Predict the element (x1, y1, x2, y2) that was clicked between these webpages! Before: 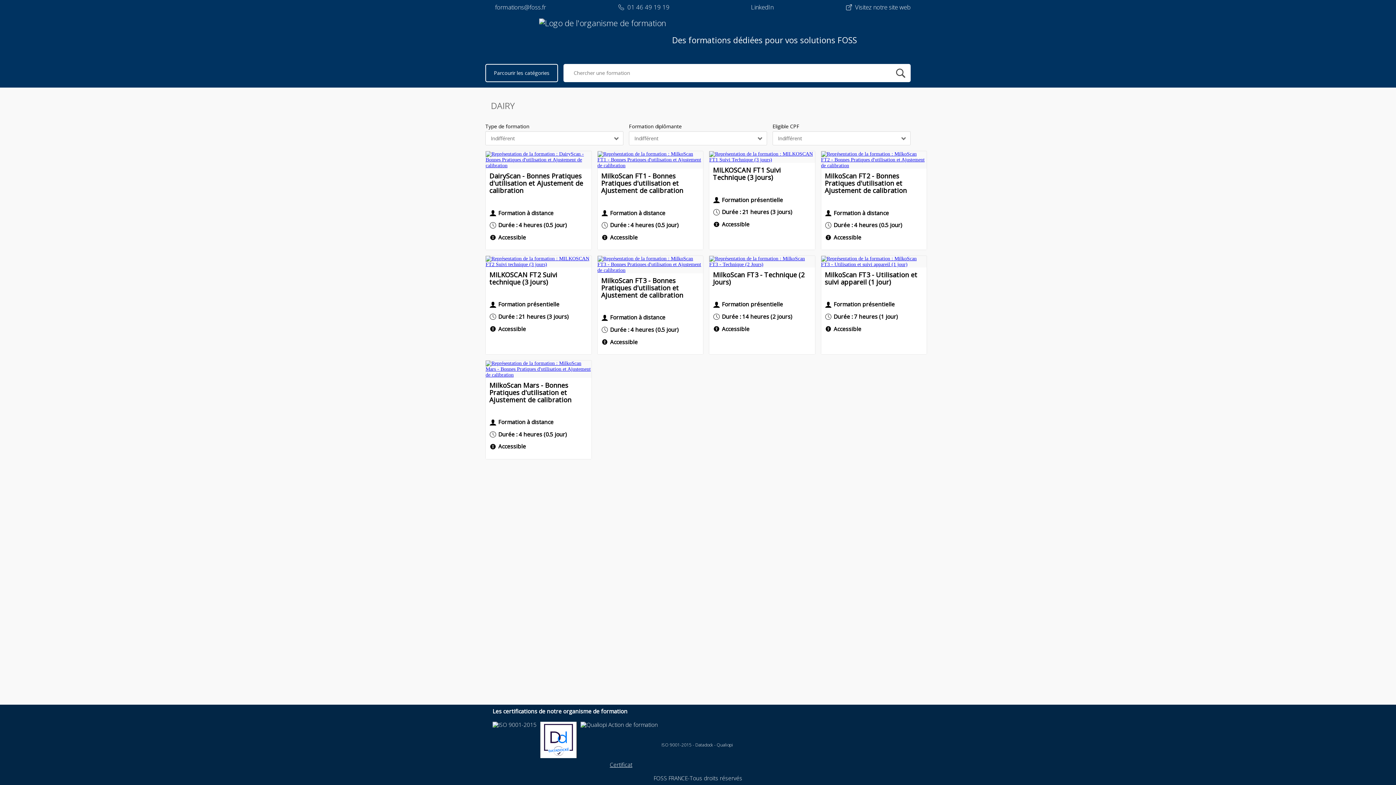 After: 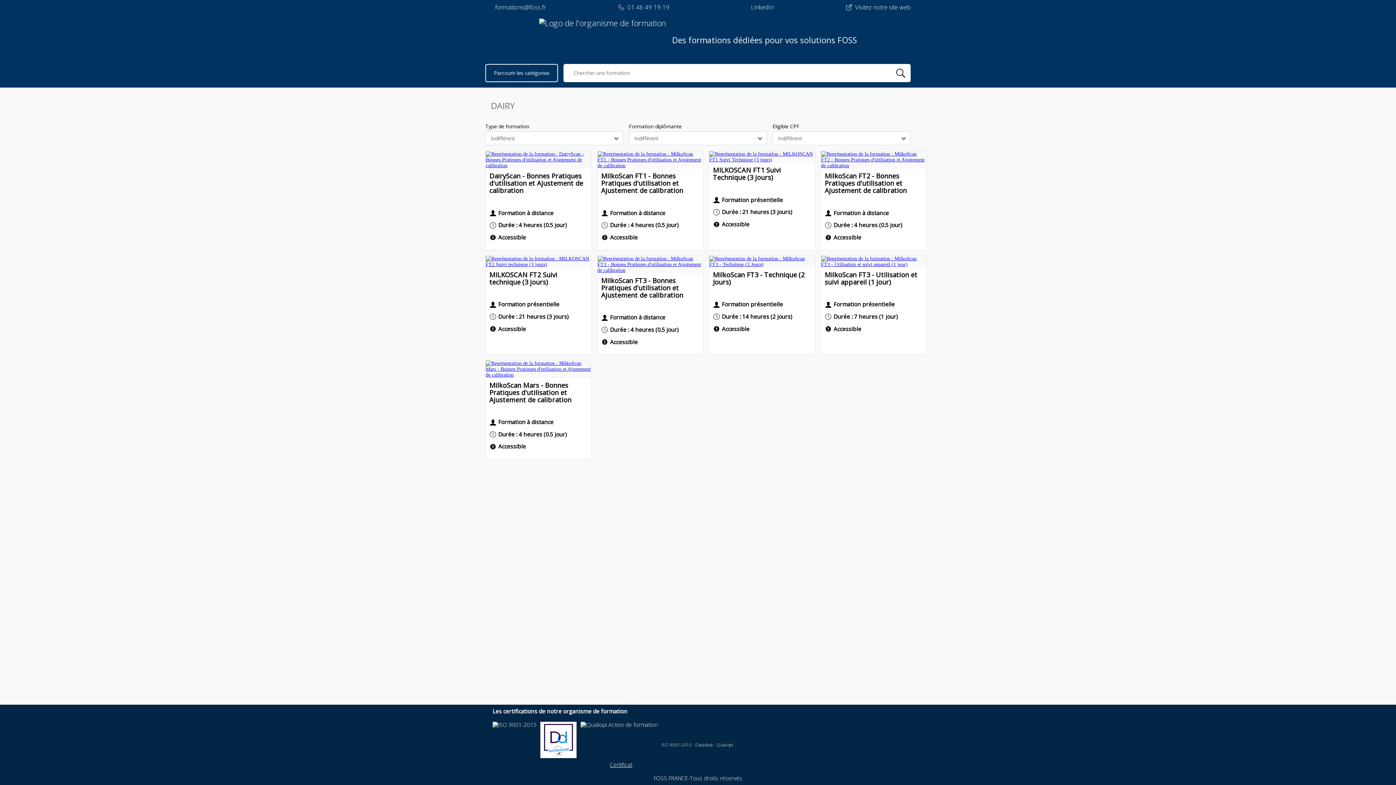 Action: label: 01 46 49 19 19 bbox: (617, 3, 674, 12)